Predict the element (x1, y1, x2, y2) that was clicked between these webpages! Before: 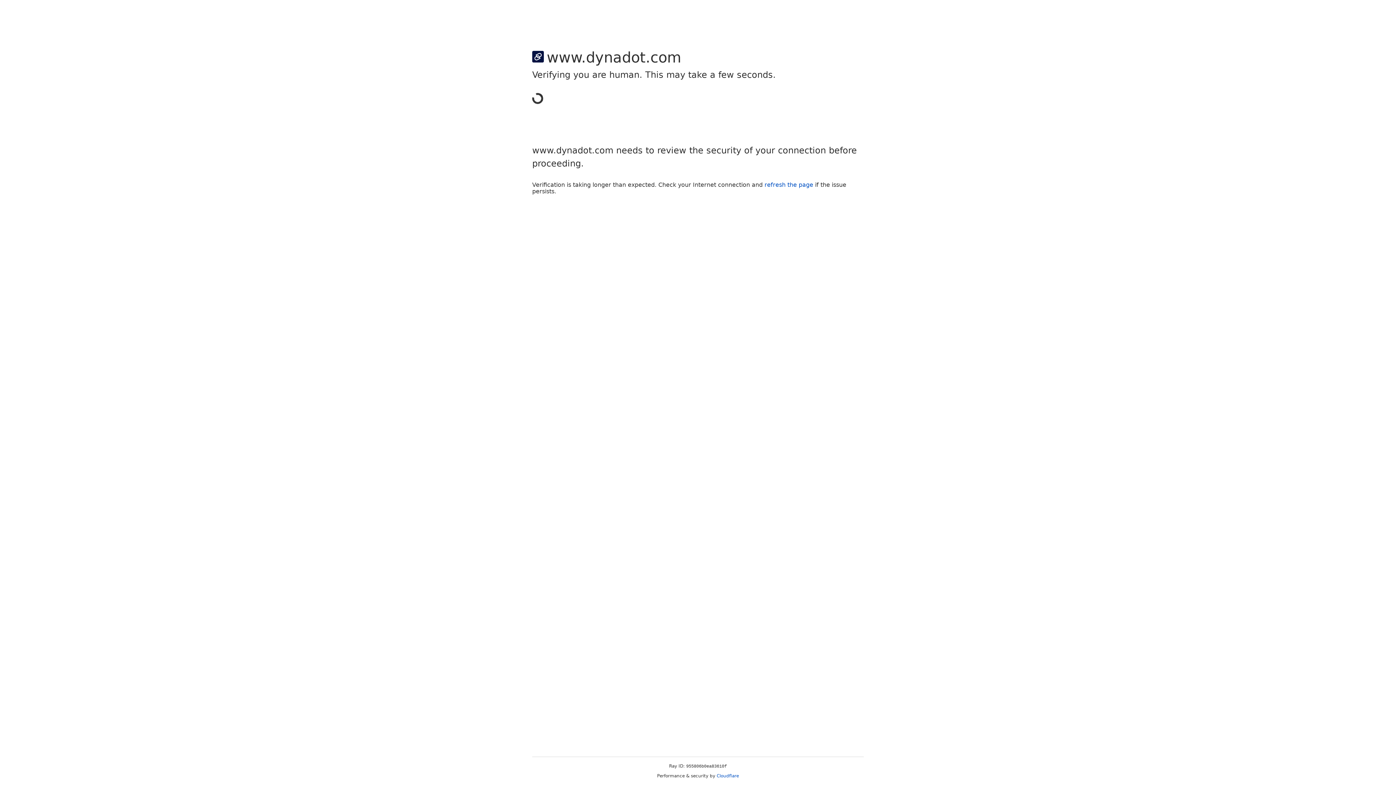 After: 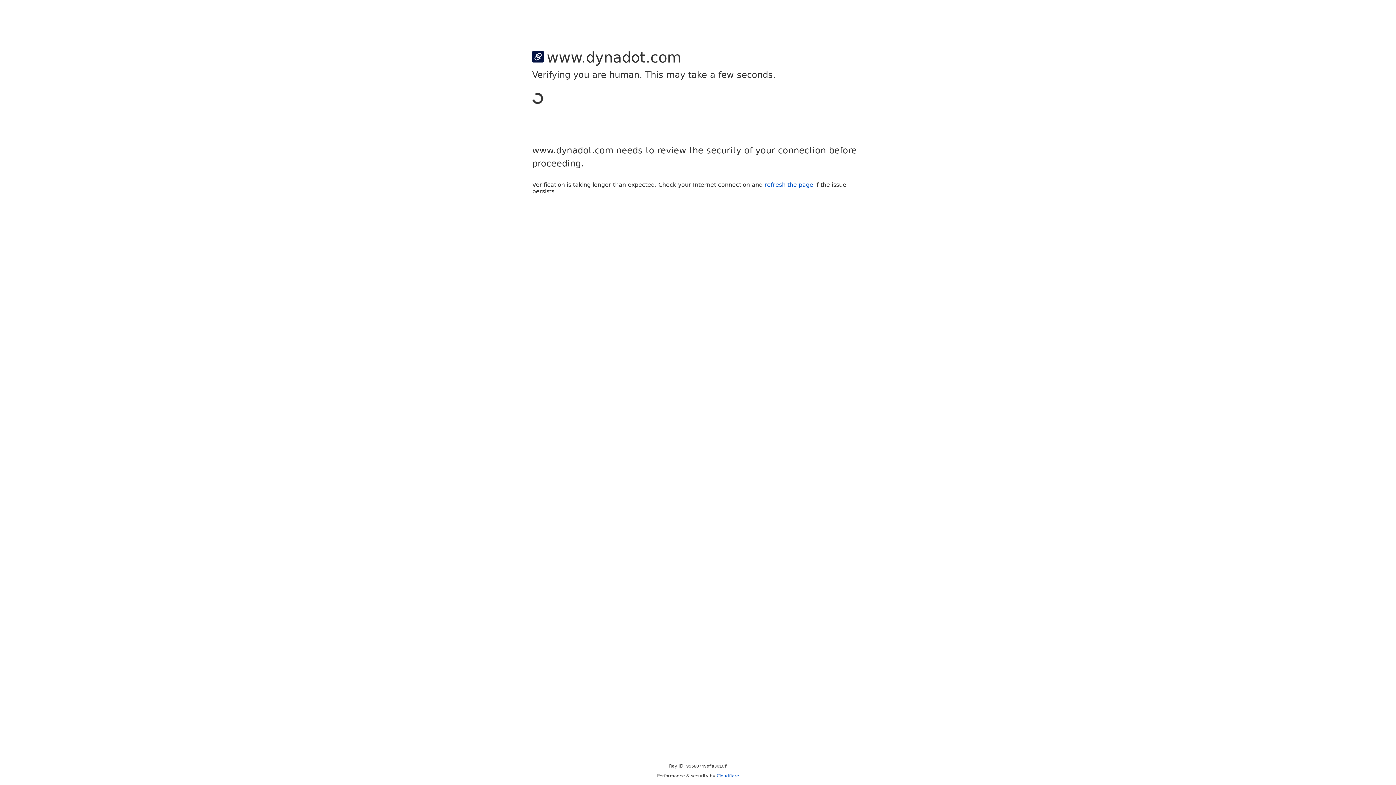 Action: label: Cloudflare bbox: (716, 773, 739, 778)